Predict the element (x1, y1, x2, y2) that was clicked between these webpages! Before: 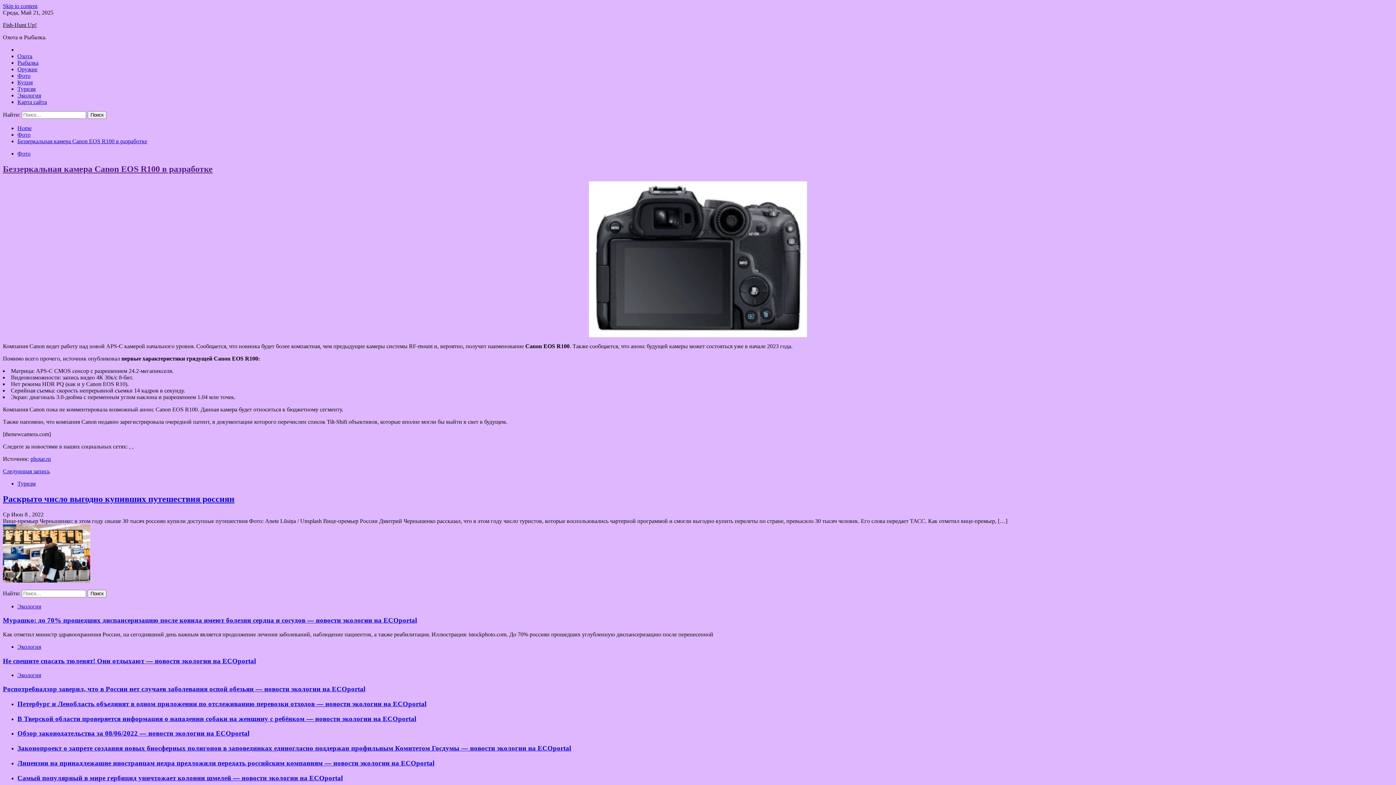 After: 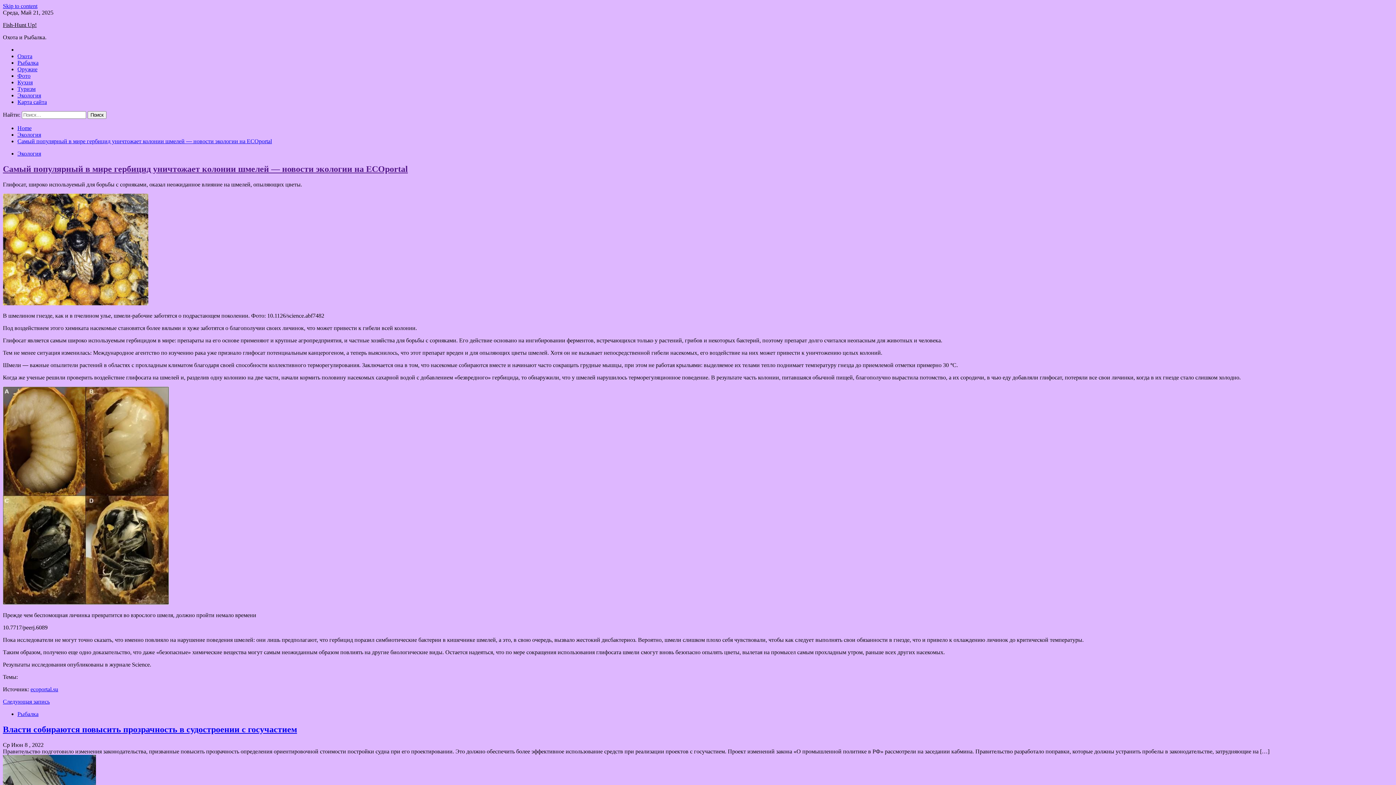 Action: bbox: (17, 774, 342, 782) label: Самый популярный в мире гербицид уничтожает колонии шмелей — новости экологии на ECOportal